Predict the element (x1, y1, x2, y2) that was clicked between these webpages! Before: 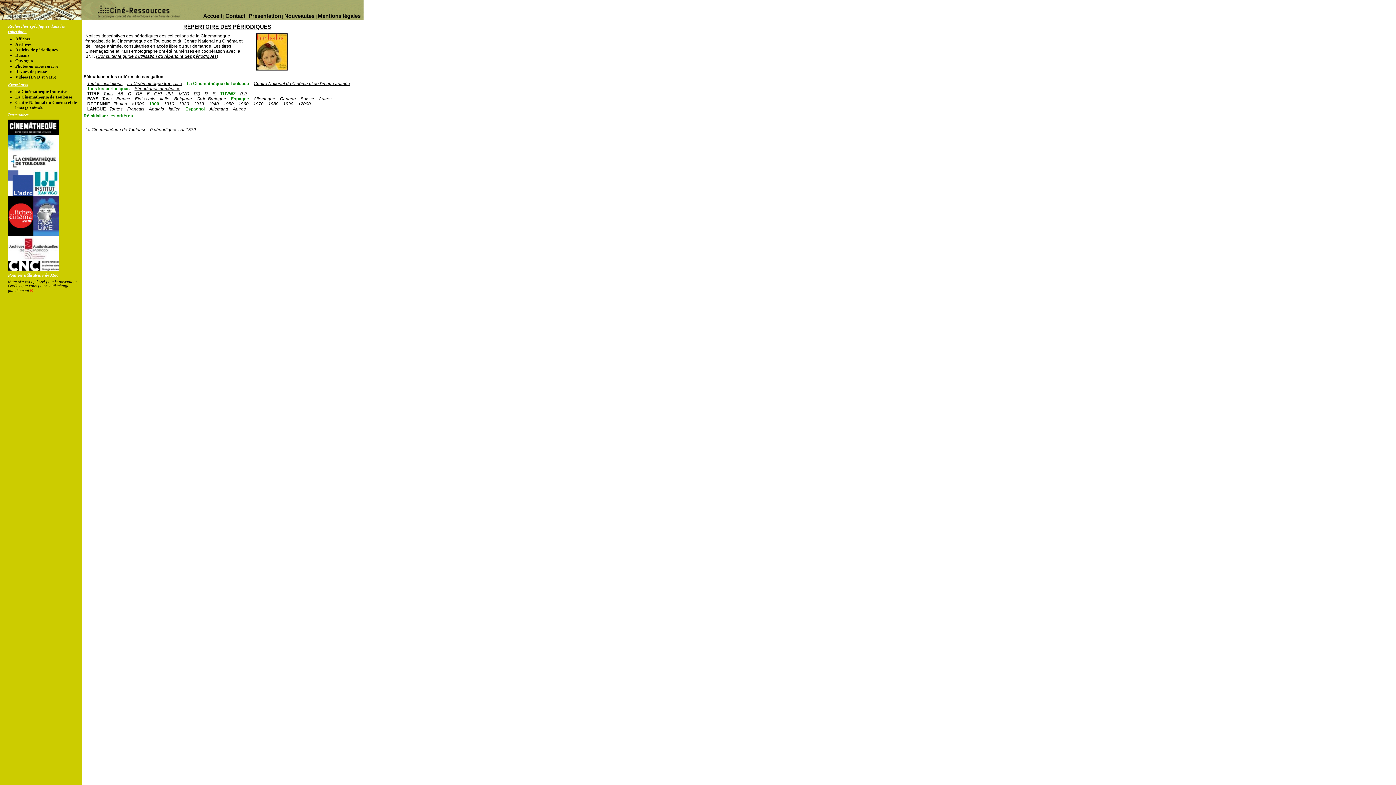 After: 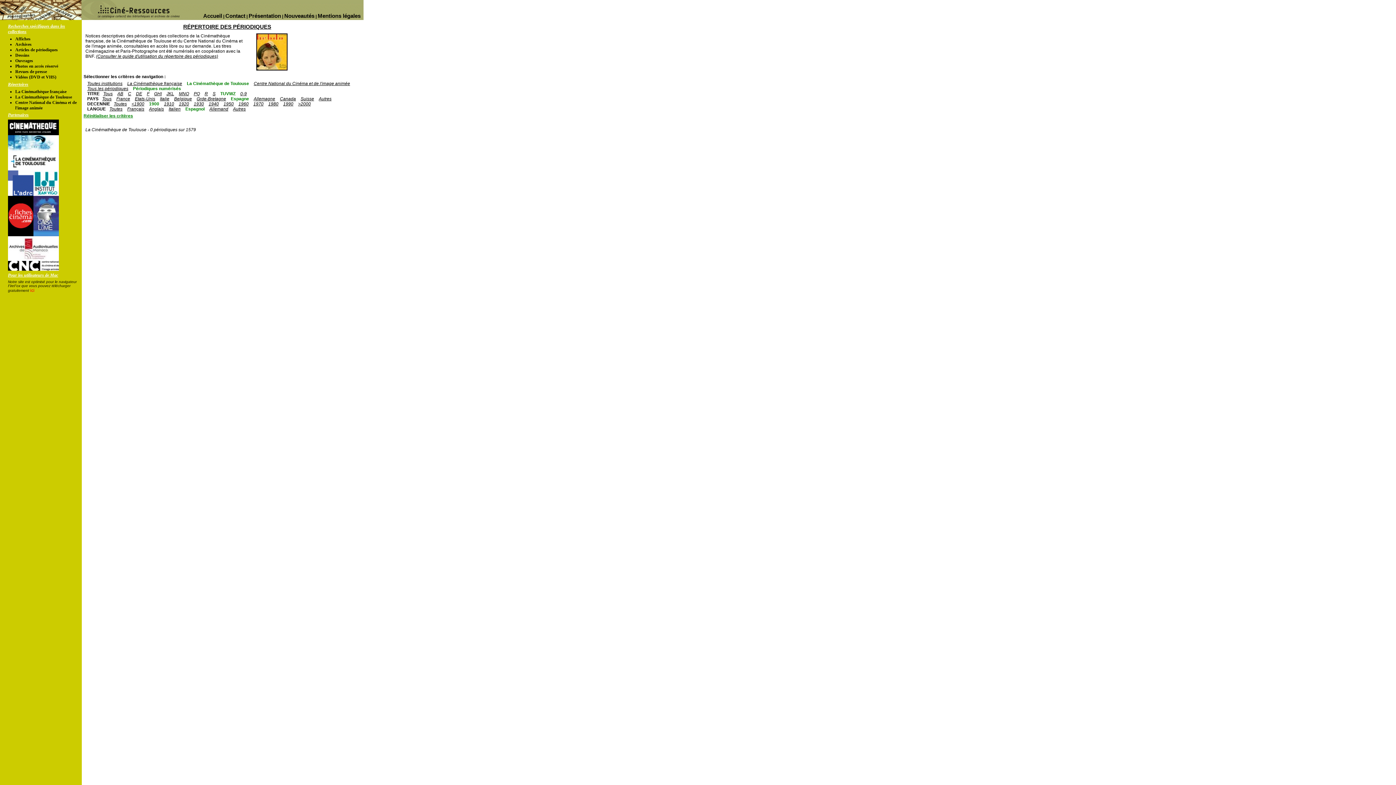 Action: label: Périodiques numérisés bbox: (134, 86, 180, 91)